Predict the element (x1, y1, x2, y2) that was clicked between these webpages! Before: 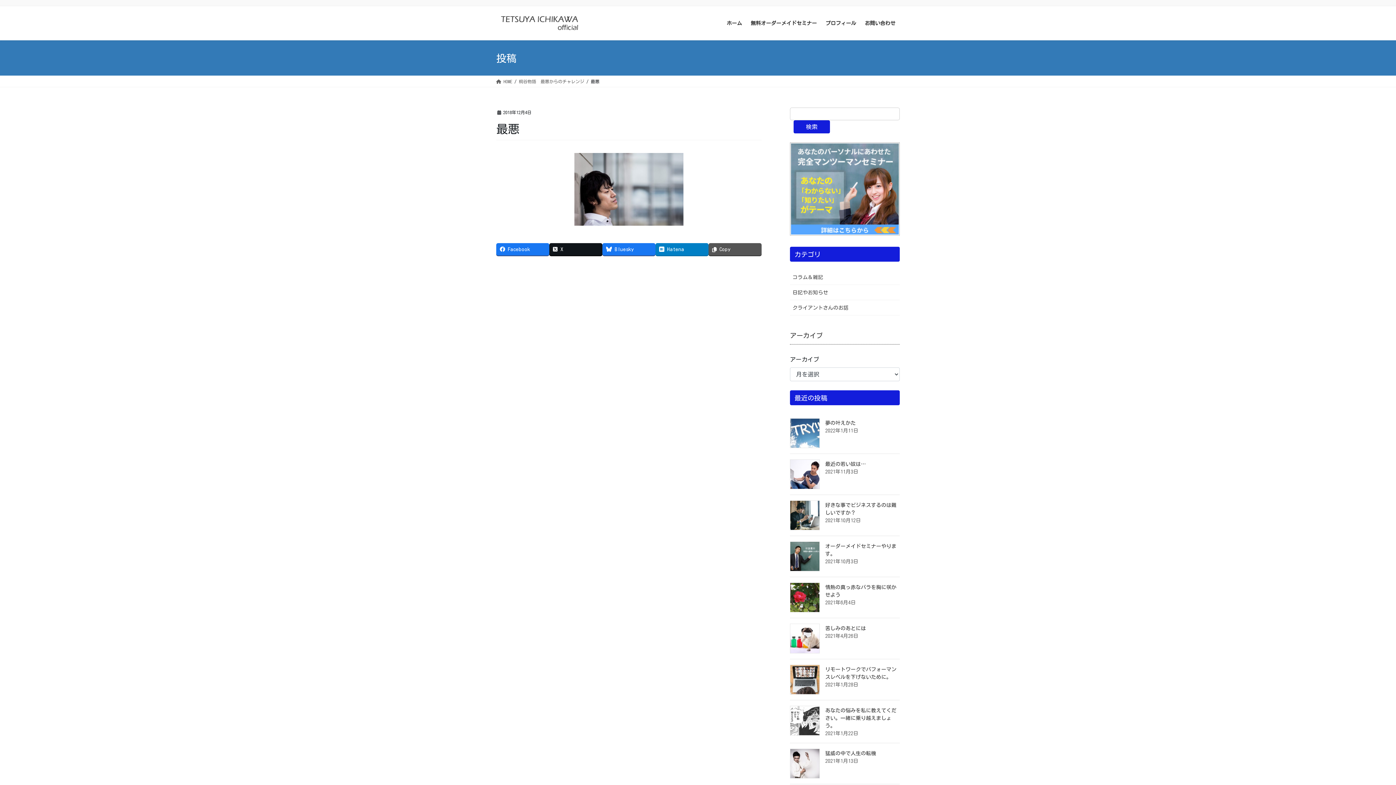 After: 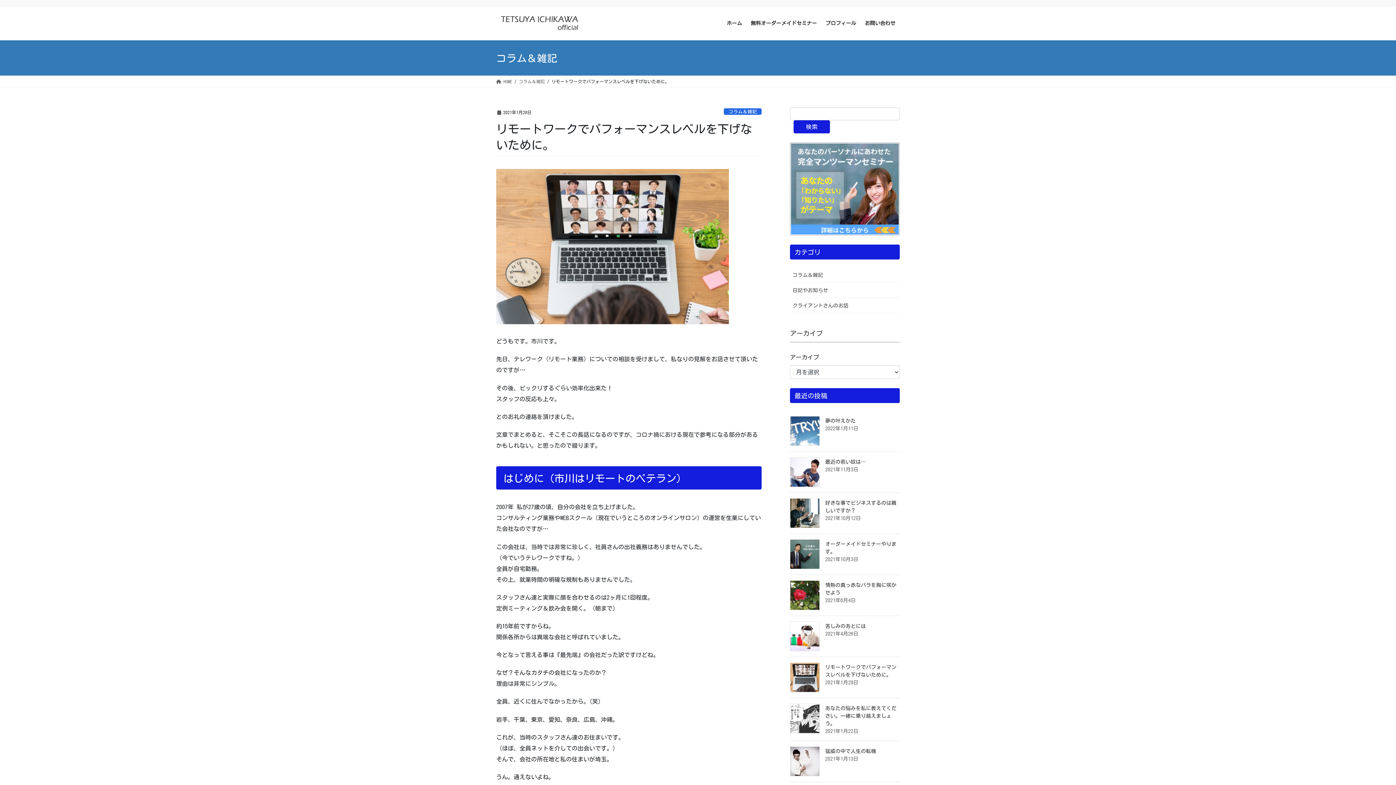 Action: bbox: (790, 665, 820, 695)